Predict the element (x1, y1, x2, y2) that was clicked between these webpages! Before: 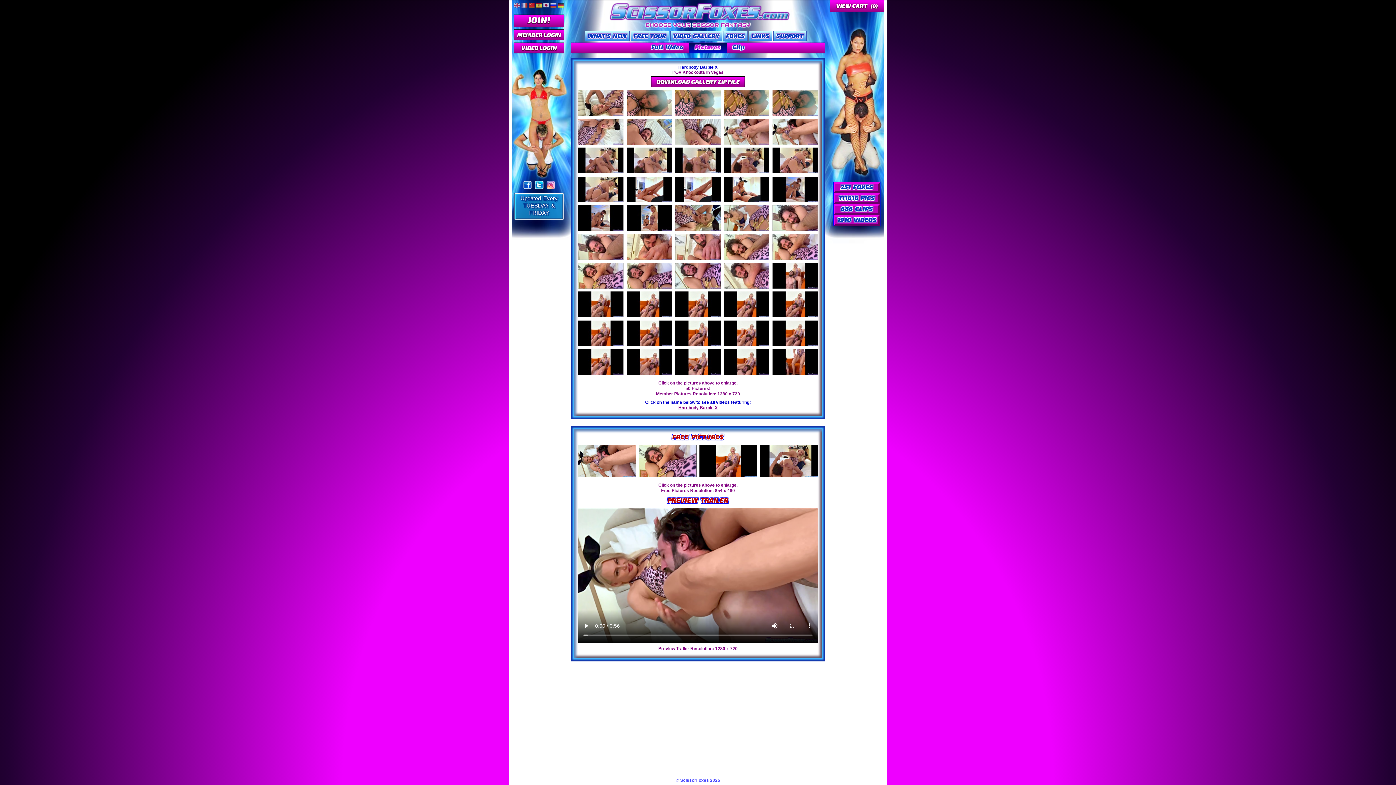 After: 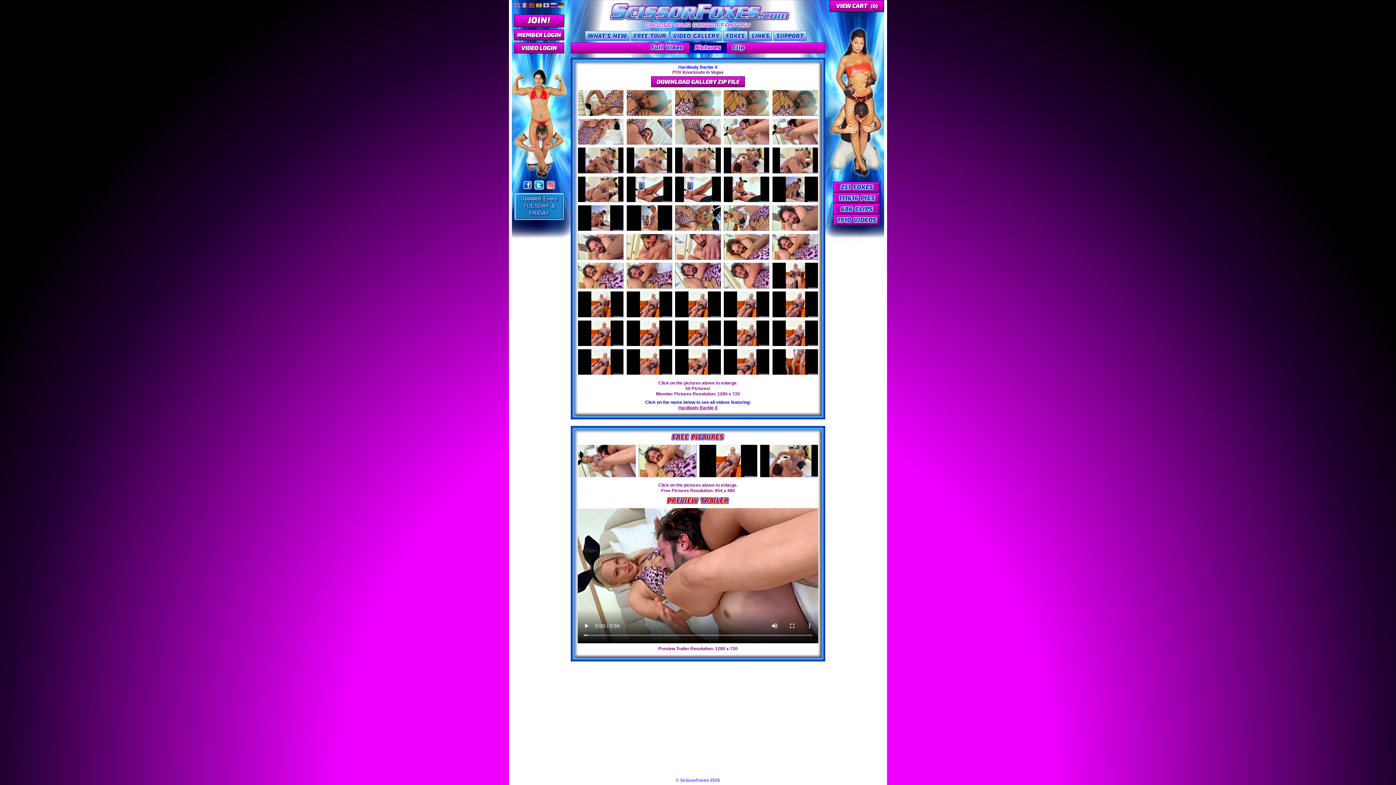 Action: bbox: (533, 185, 545, 190)